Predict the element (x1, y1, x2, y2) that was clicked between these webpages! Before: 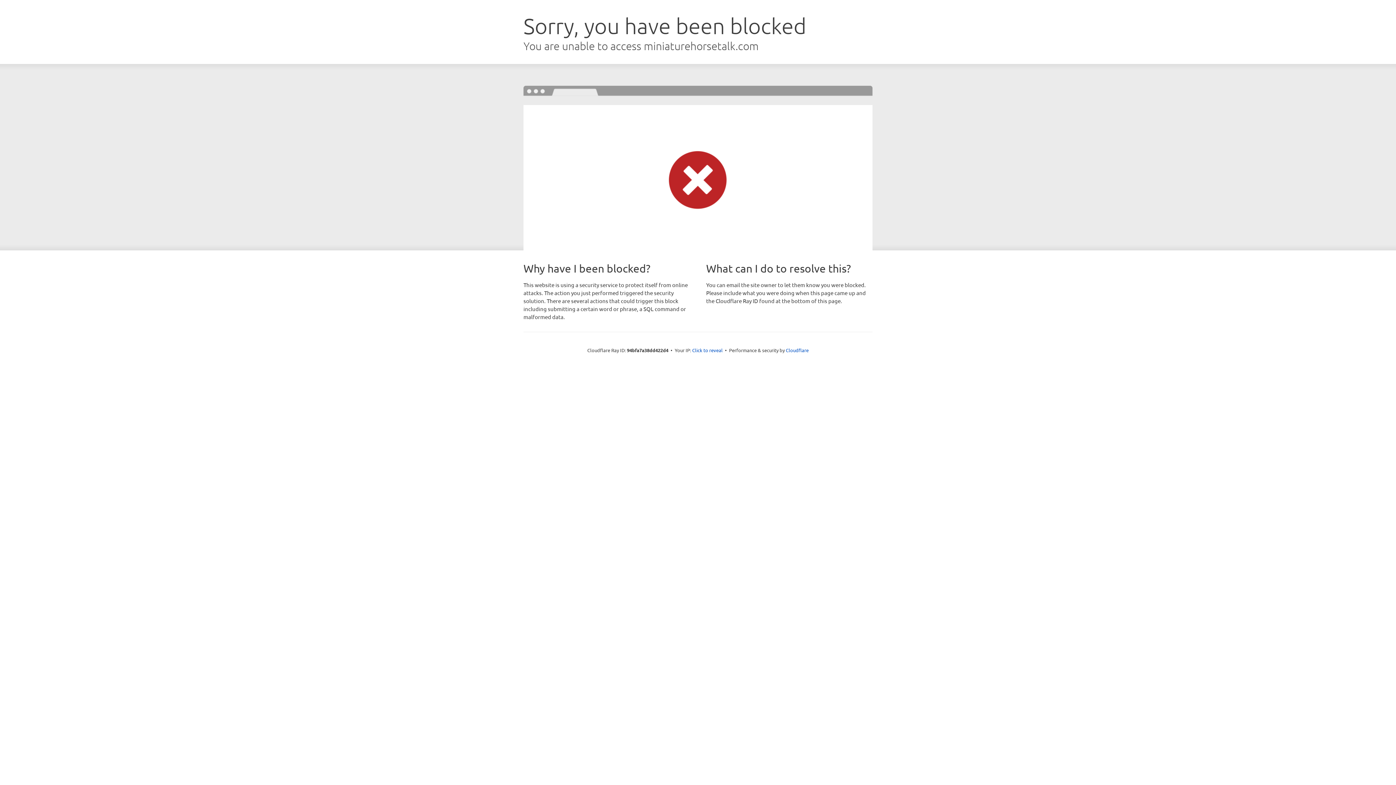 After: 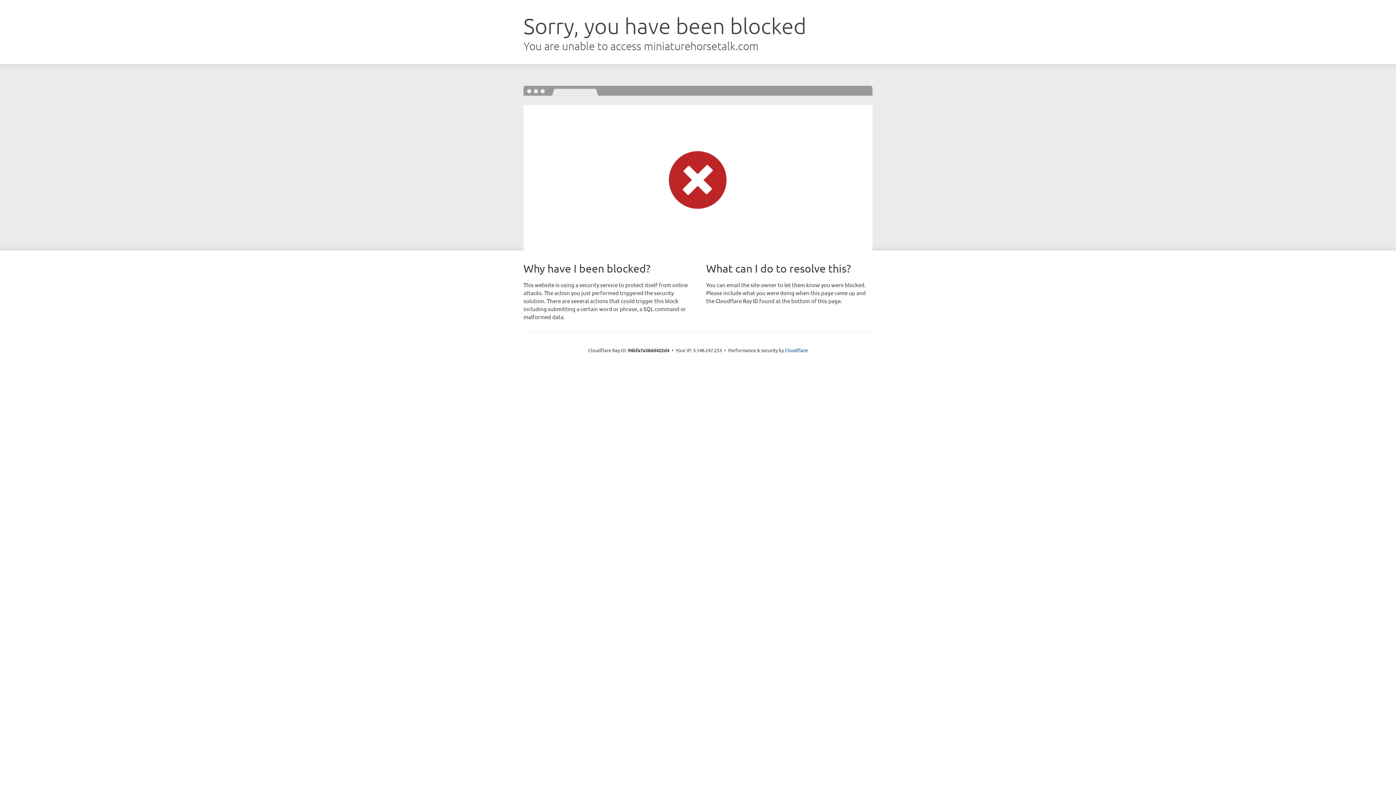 Action: bbox: (692, 346, 722, 353) label: Click to reveal